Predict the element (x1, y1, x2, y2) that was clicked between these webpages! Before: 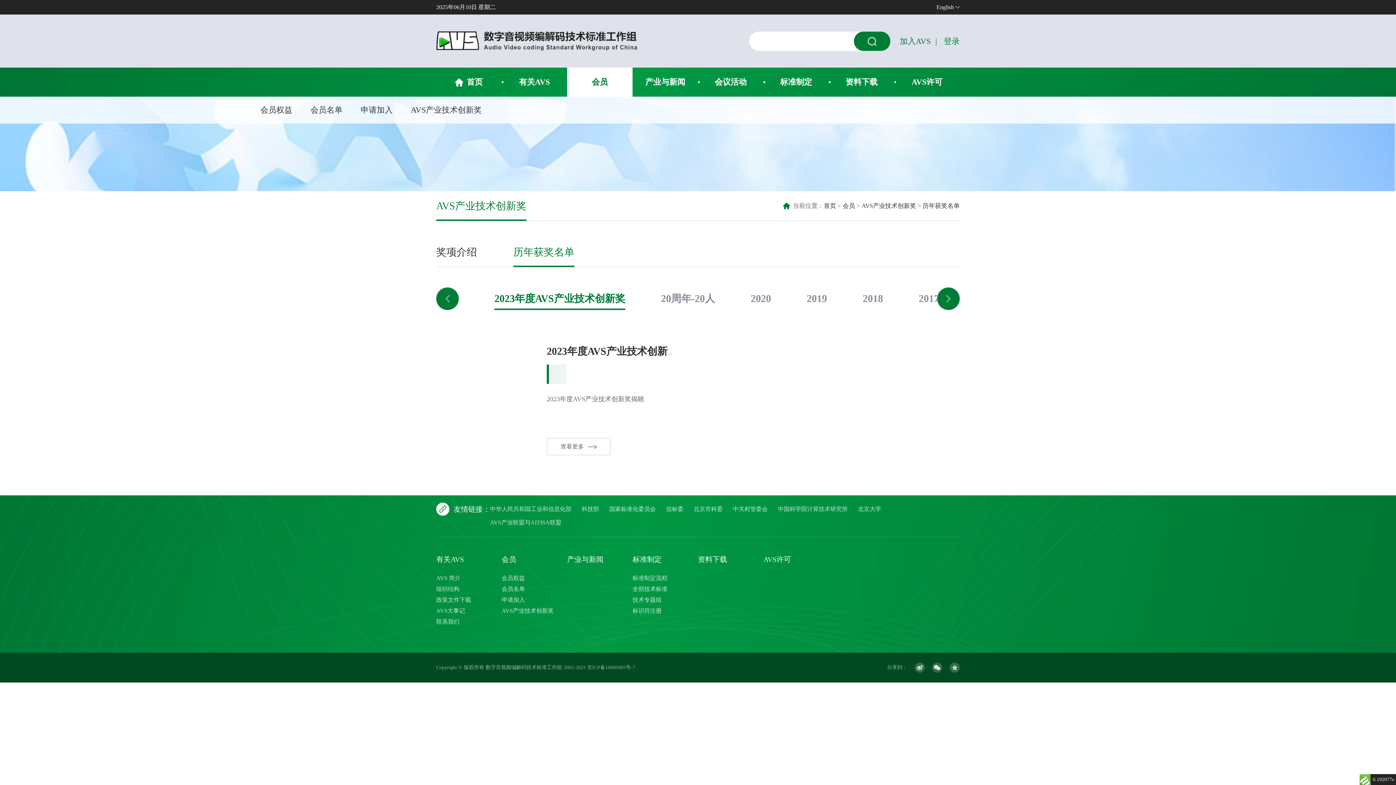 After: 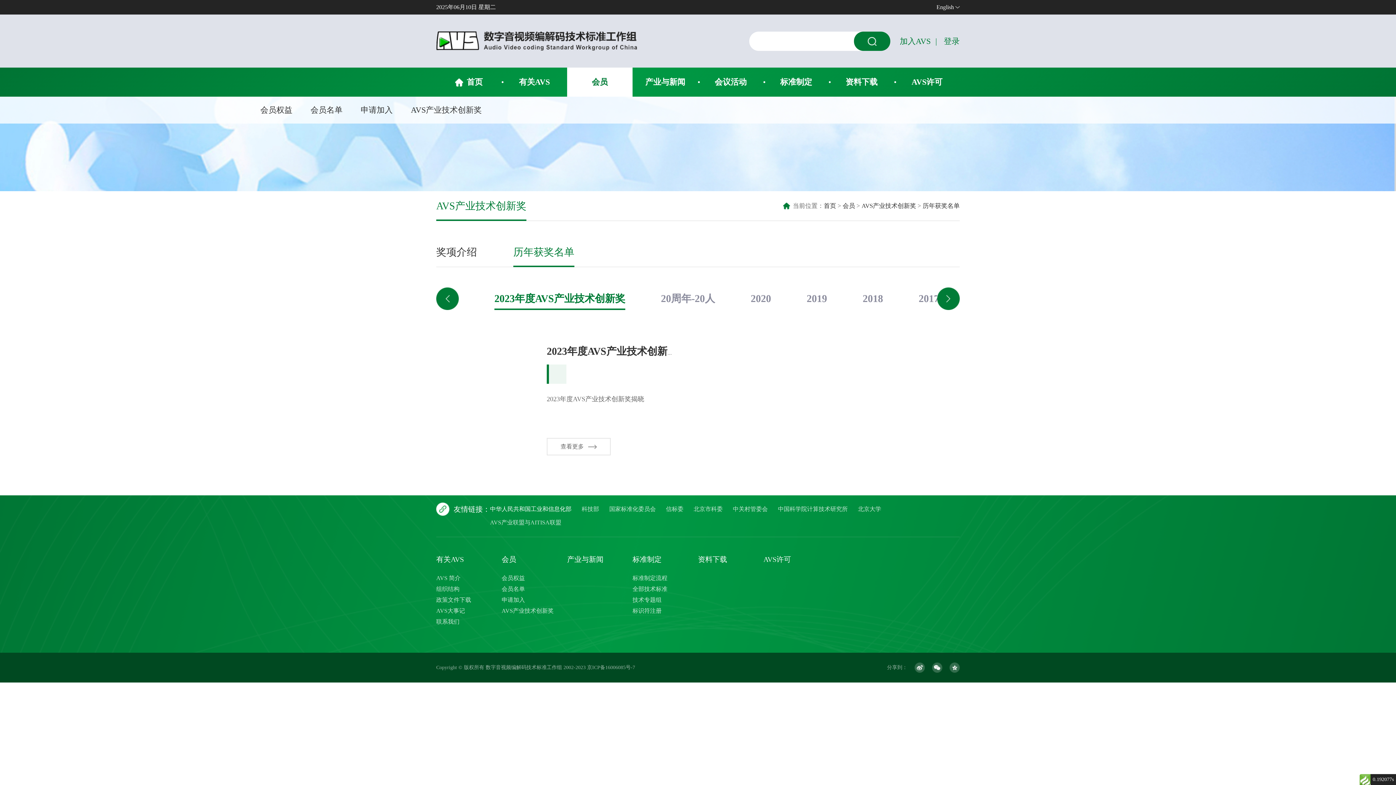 Action: bbox: (490, 502, 571, 516) label: 中华人民共和国工业和信息化部